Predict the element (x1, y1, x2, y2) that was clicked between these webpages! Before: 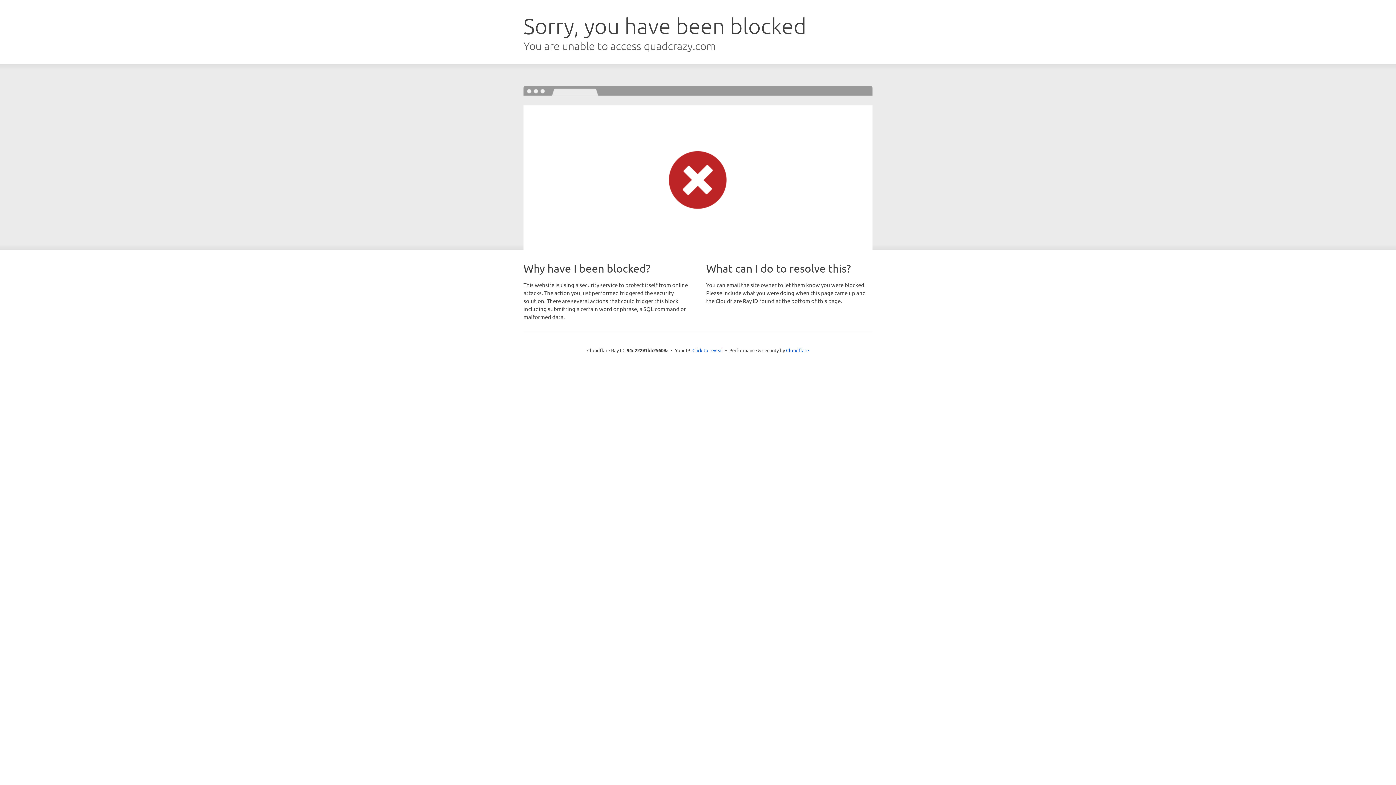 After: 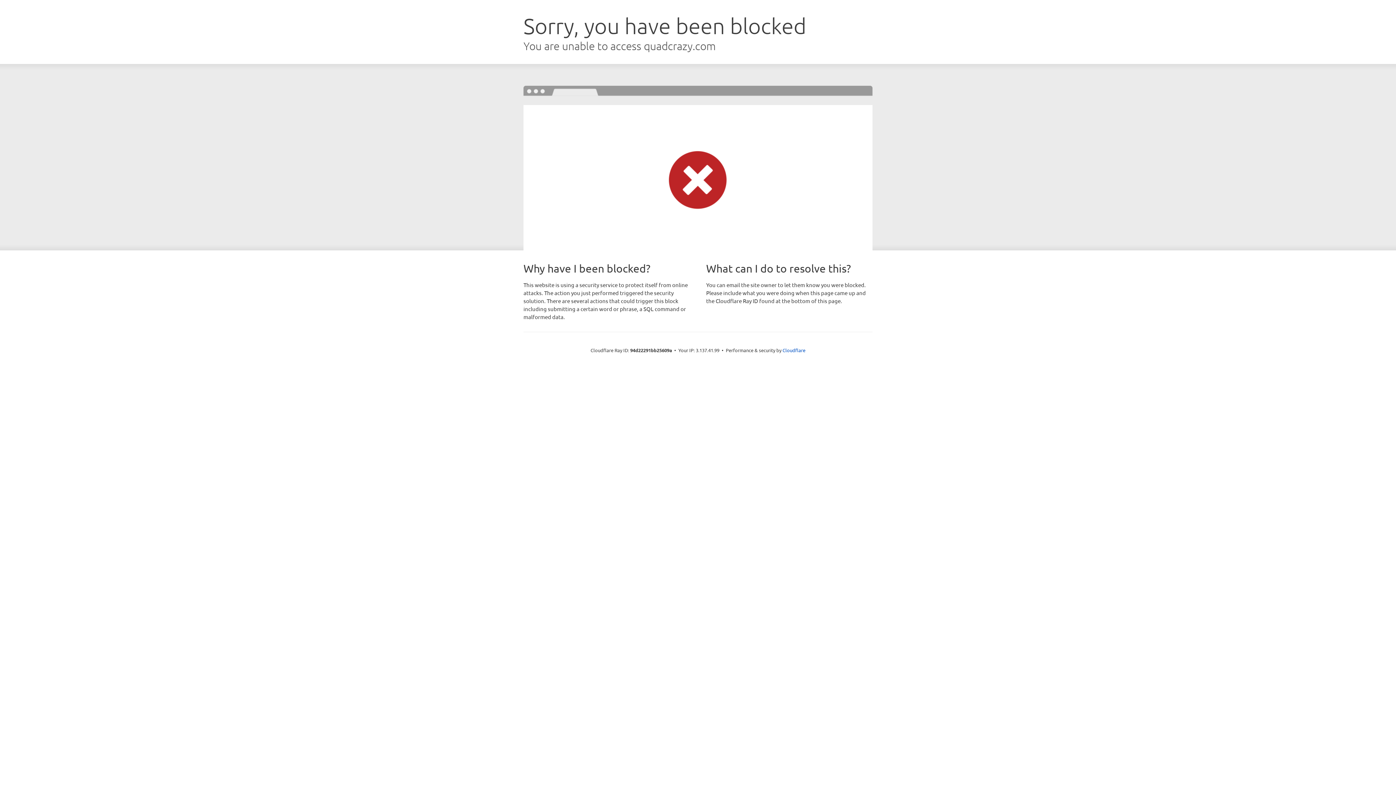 Action: label: Click to reveal bbox: (692, 346, 723, 353)